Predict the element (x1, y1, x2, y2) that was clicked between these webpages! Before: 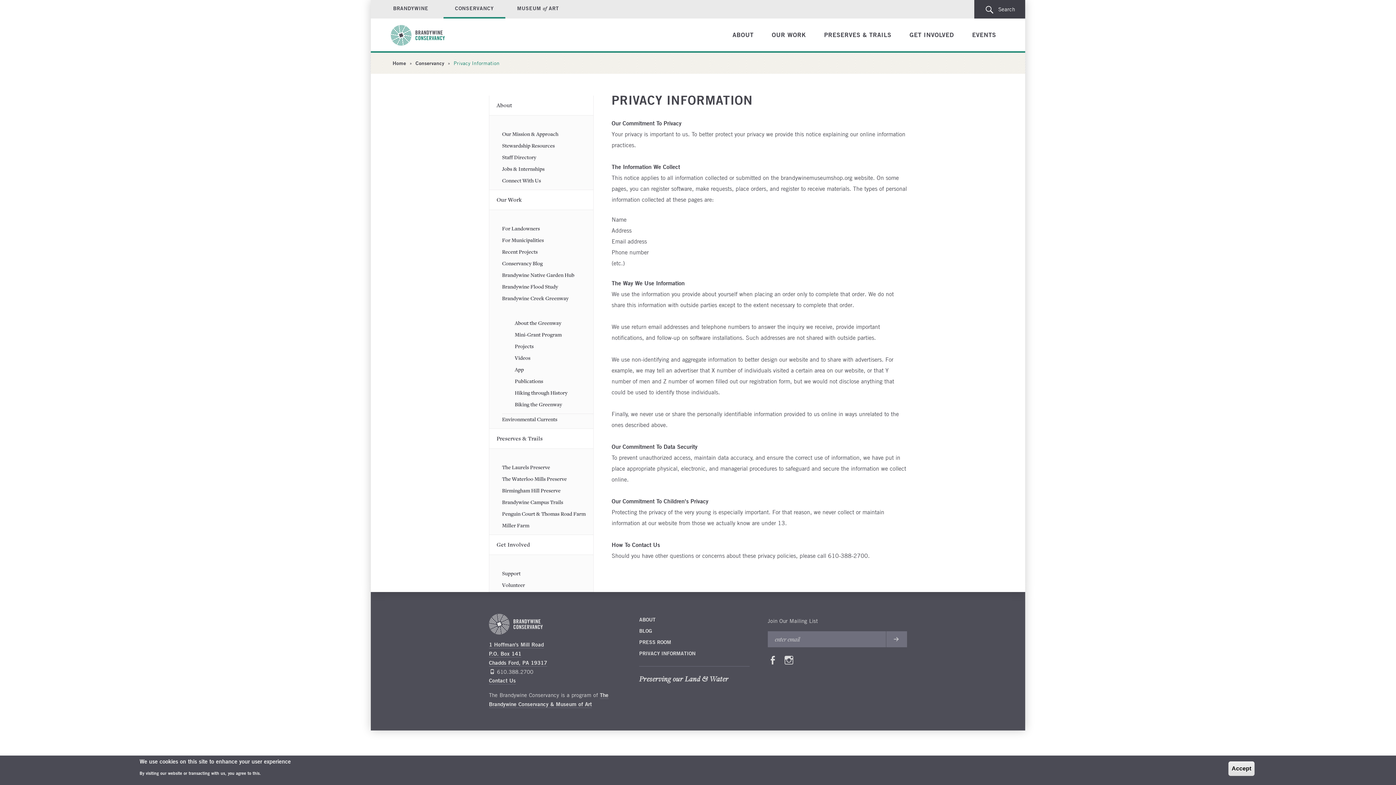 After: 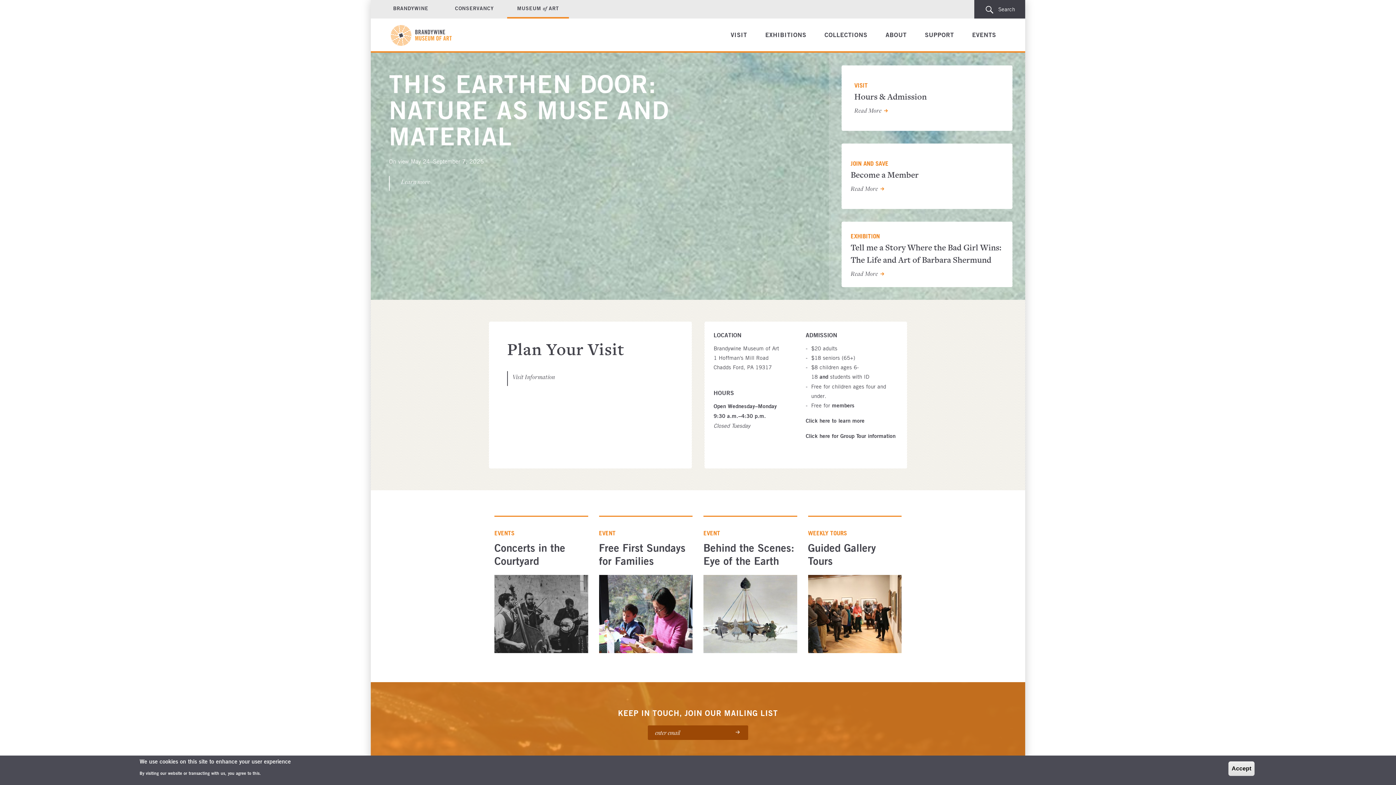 Action: label: MUSEUM of ART bbox: (507, 0, 569, 17)